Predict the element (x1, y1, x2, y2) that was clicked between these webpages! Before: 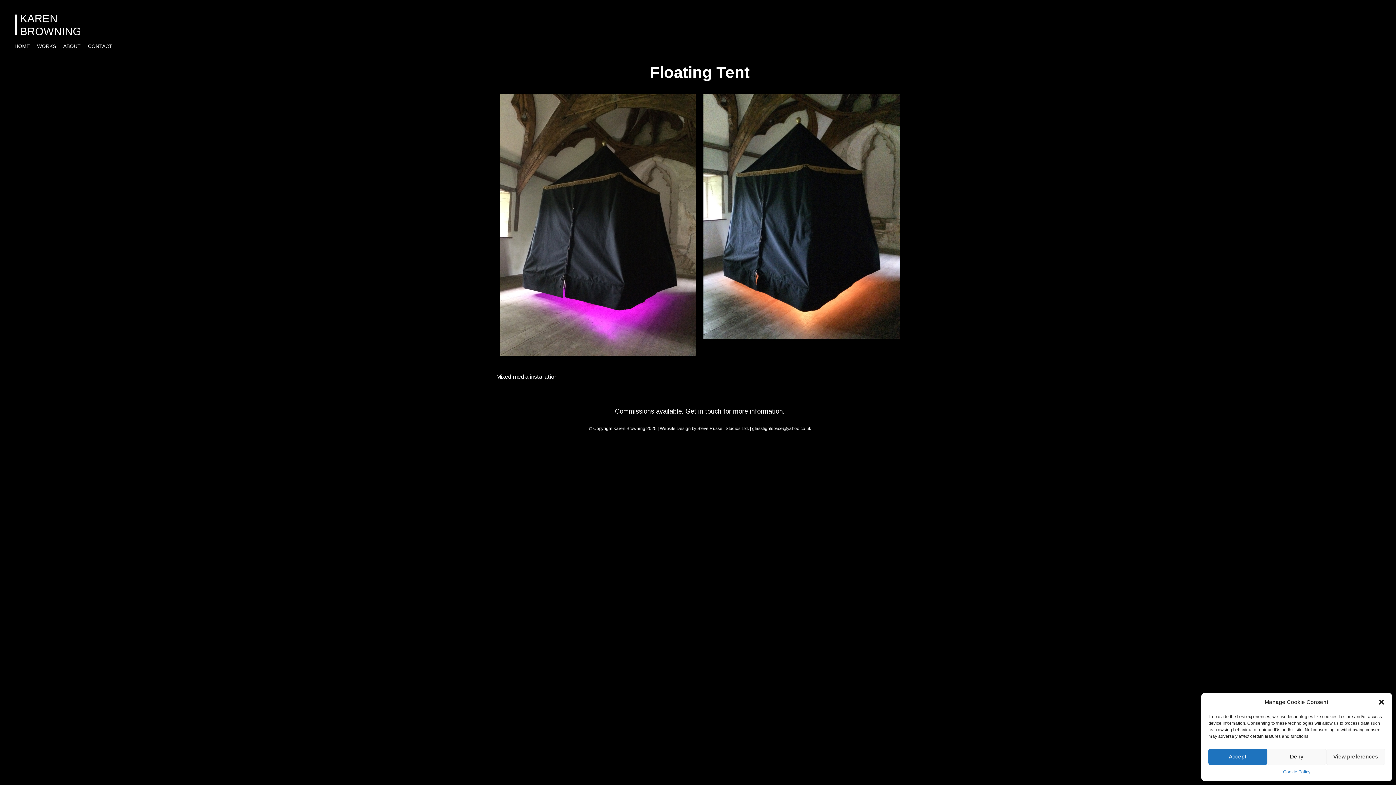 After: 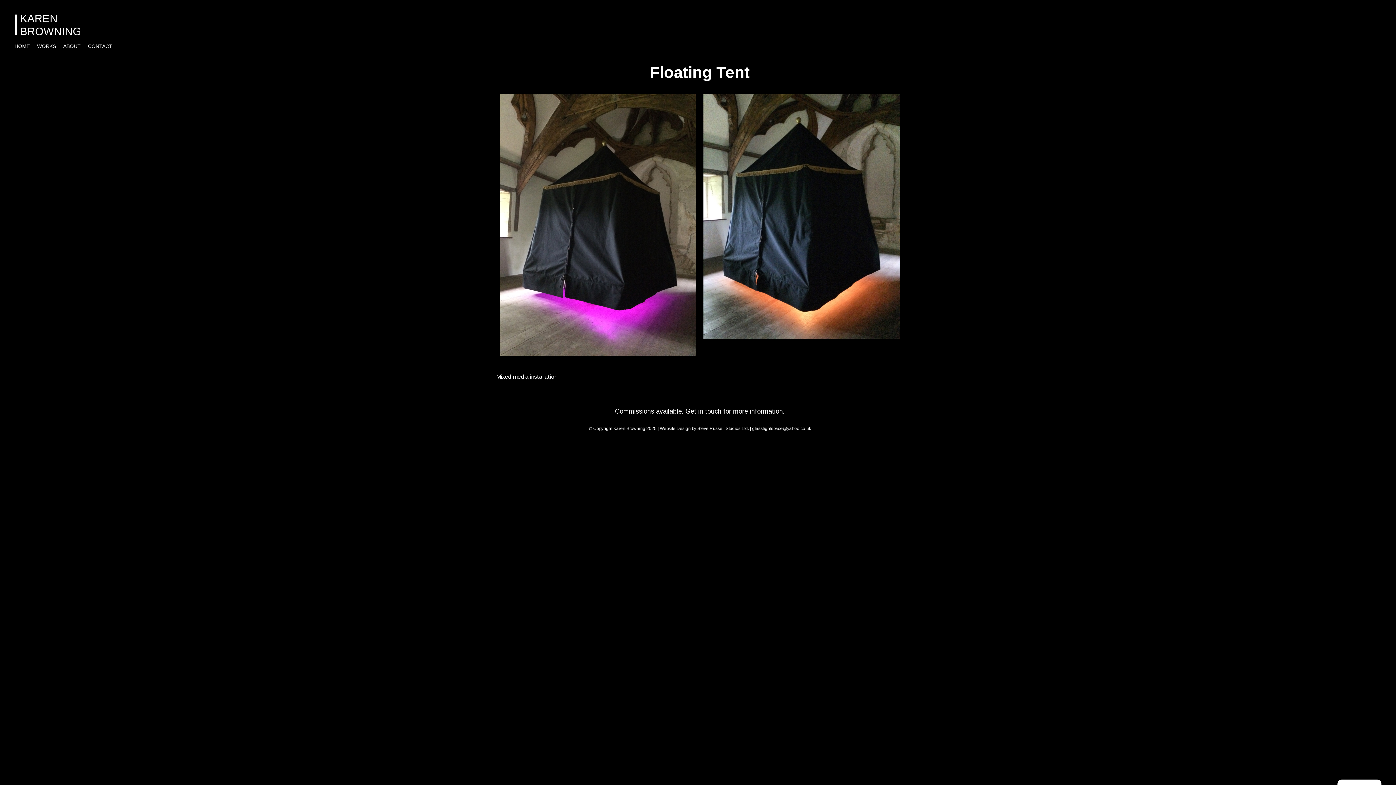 Action: bbox: (1267, 748, 1326, 765) label: Deny